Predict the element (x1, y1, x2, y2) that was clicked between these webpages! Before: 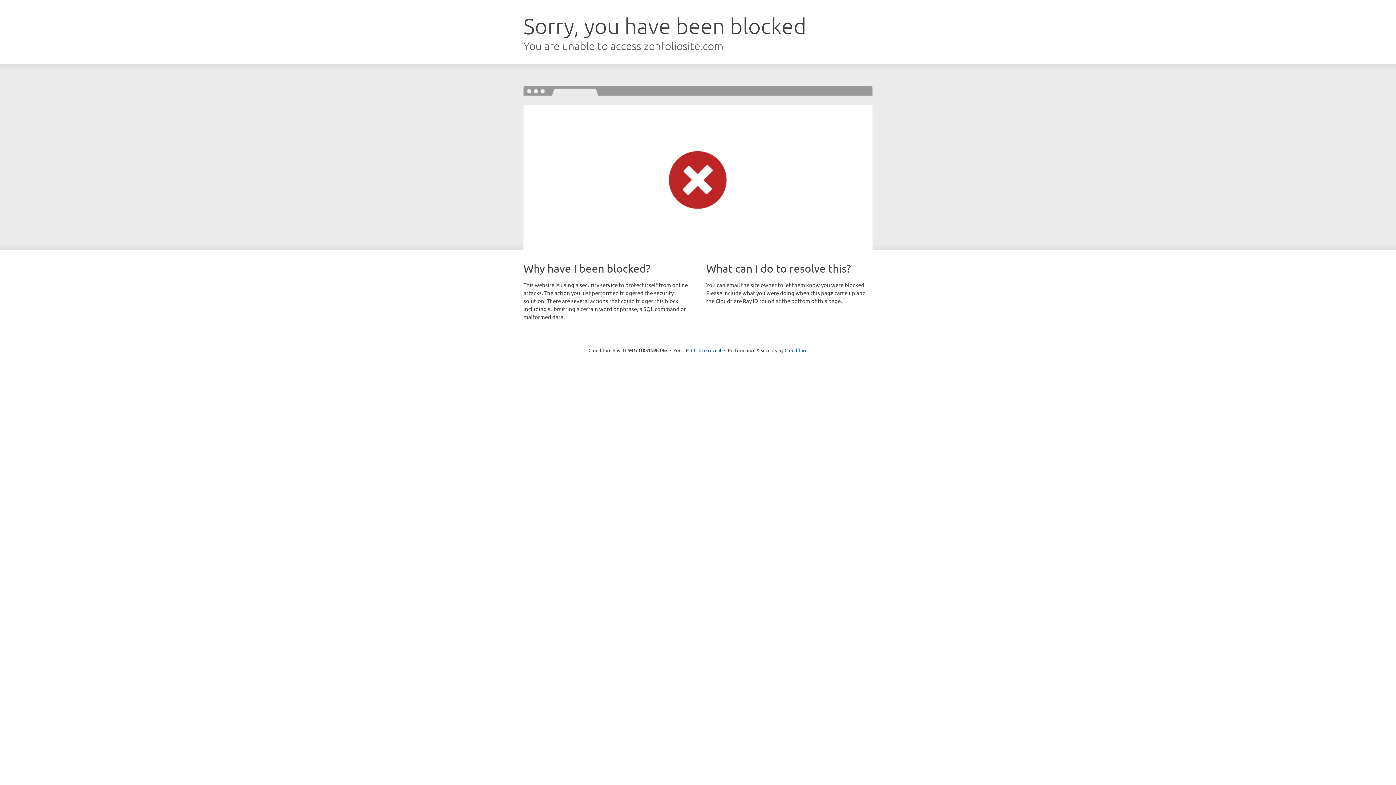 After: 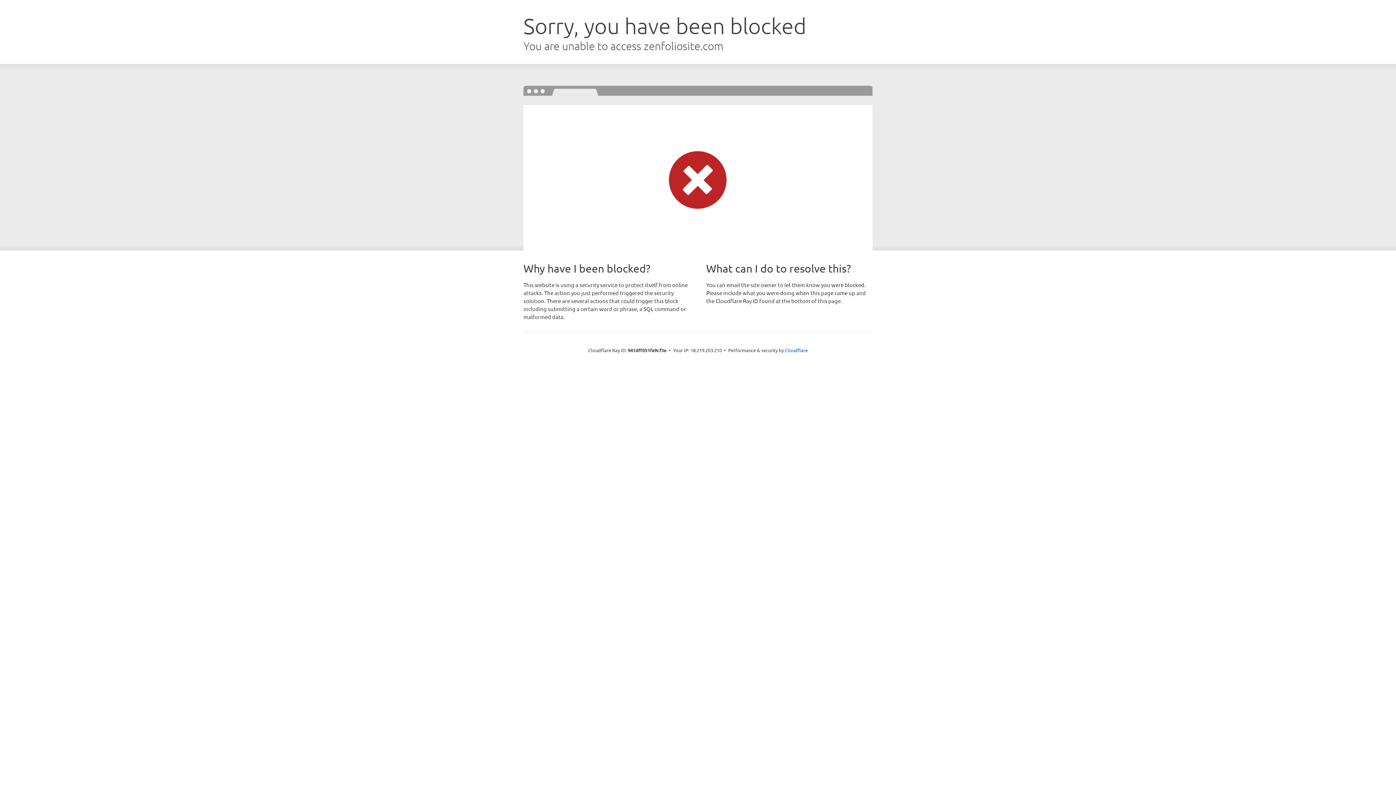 Action: bbox: (691, 346, 721, 353) label: Click to reveal